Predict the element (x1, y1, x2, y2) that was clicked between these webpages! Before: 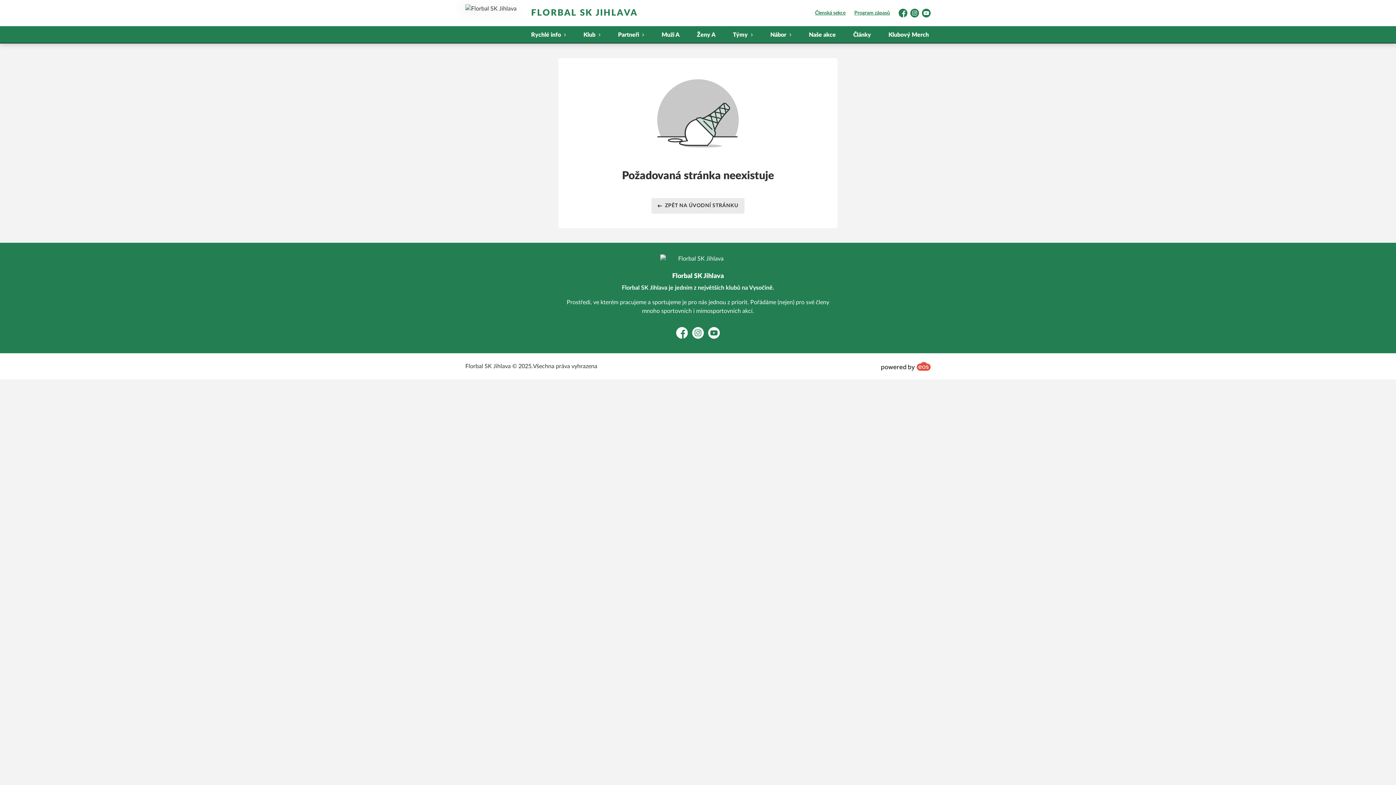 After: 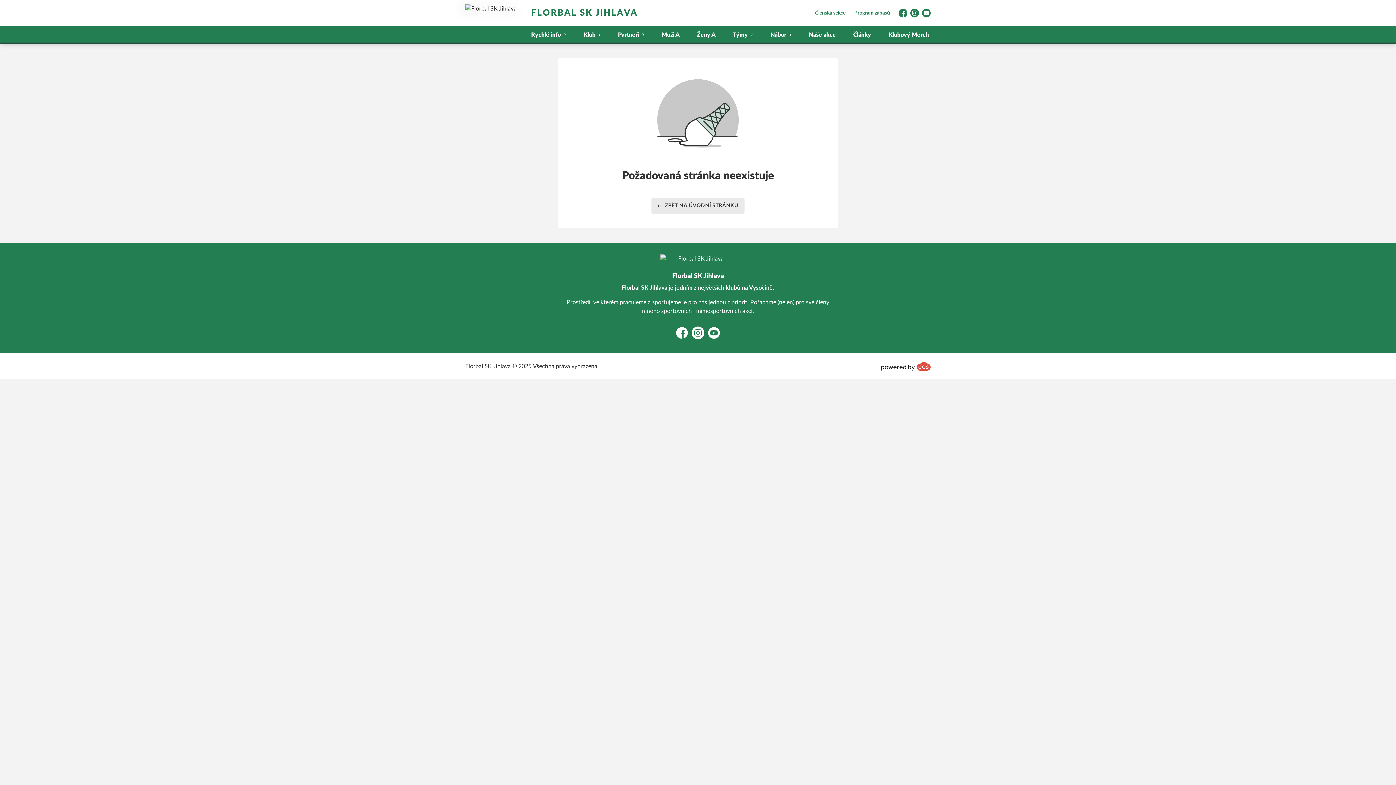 Action: label: Instagram bbox: (692, 327, 704, 338)